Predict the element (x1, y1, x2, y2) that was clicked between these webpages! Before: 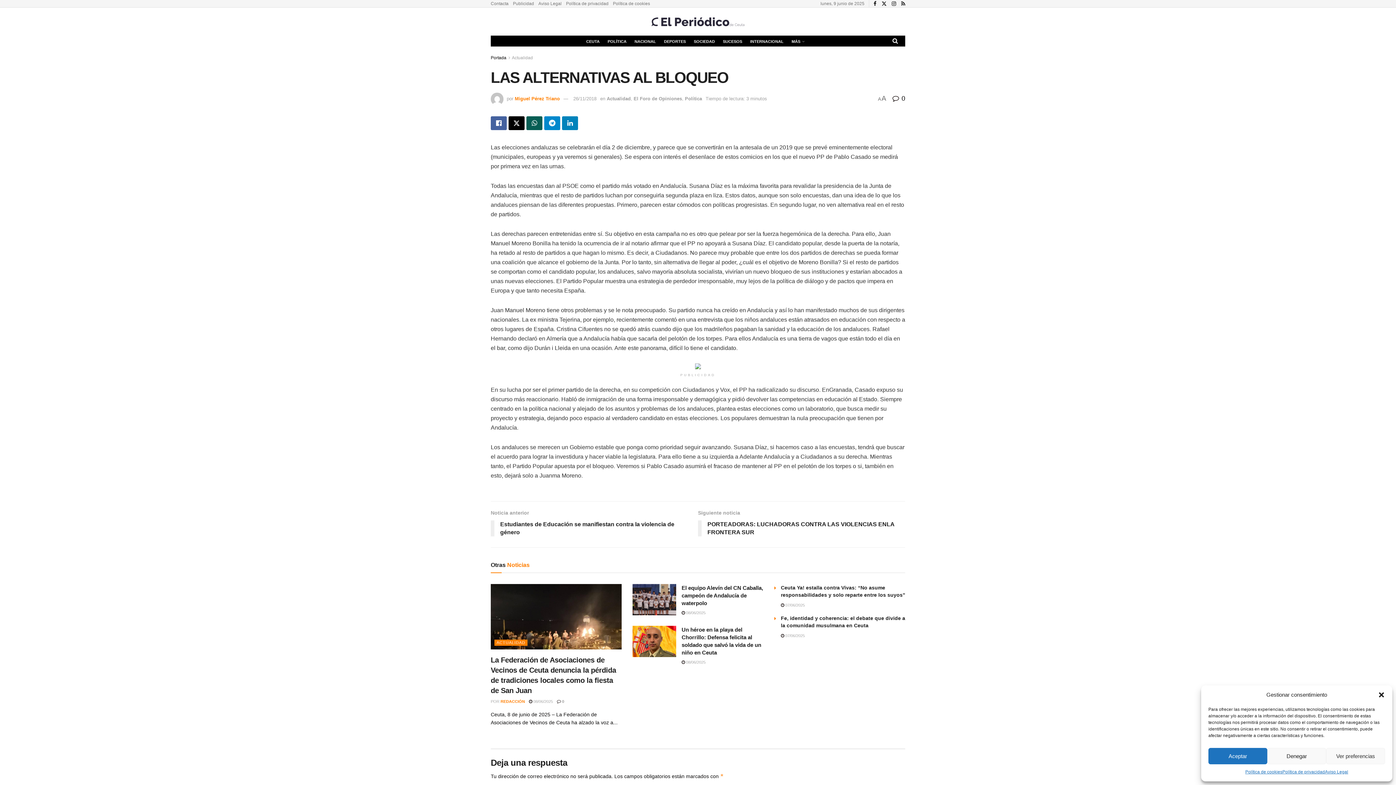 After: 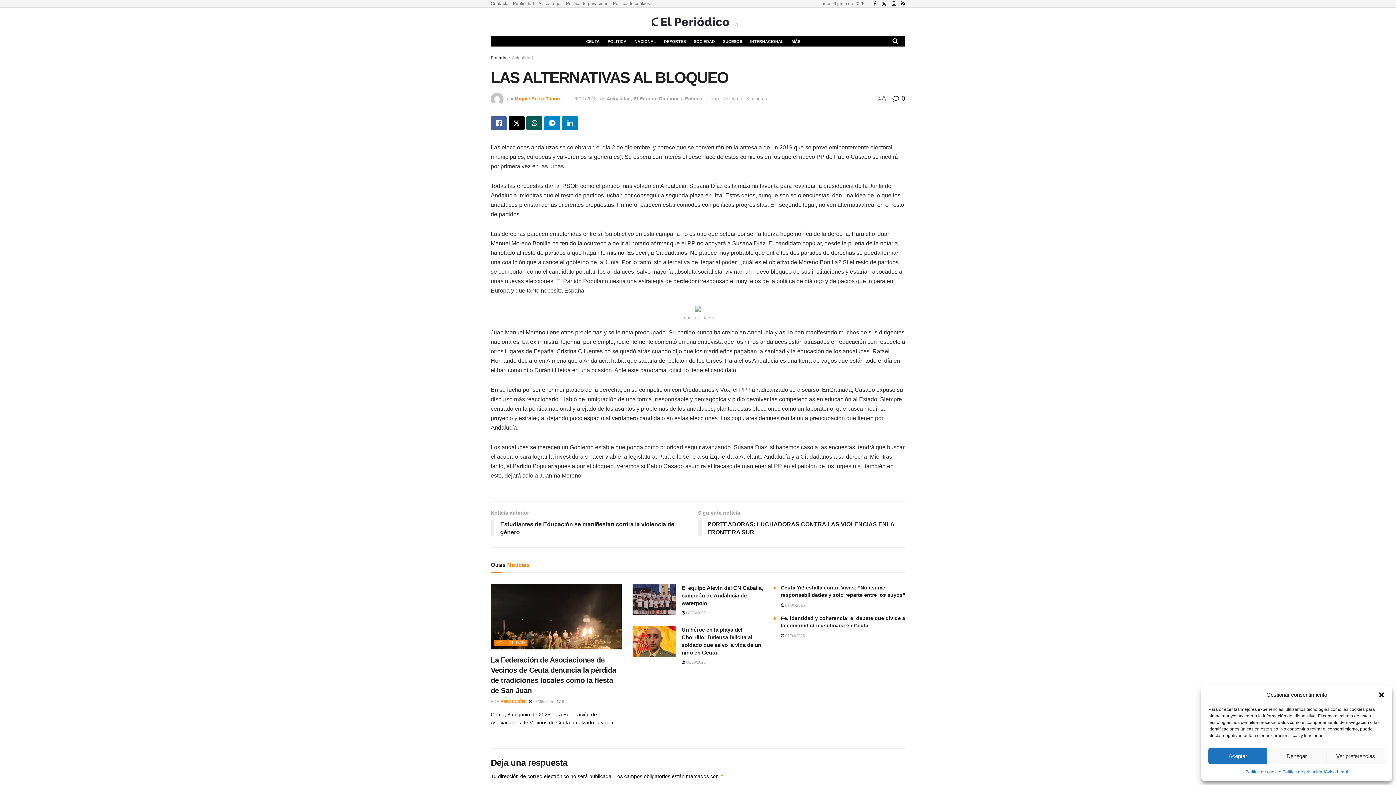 Action: bbox: (573, 95, 596, 101) label: 26/11/2018